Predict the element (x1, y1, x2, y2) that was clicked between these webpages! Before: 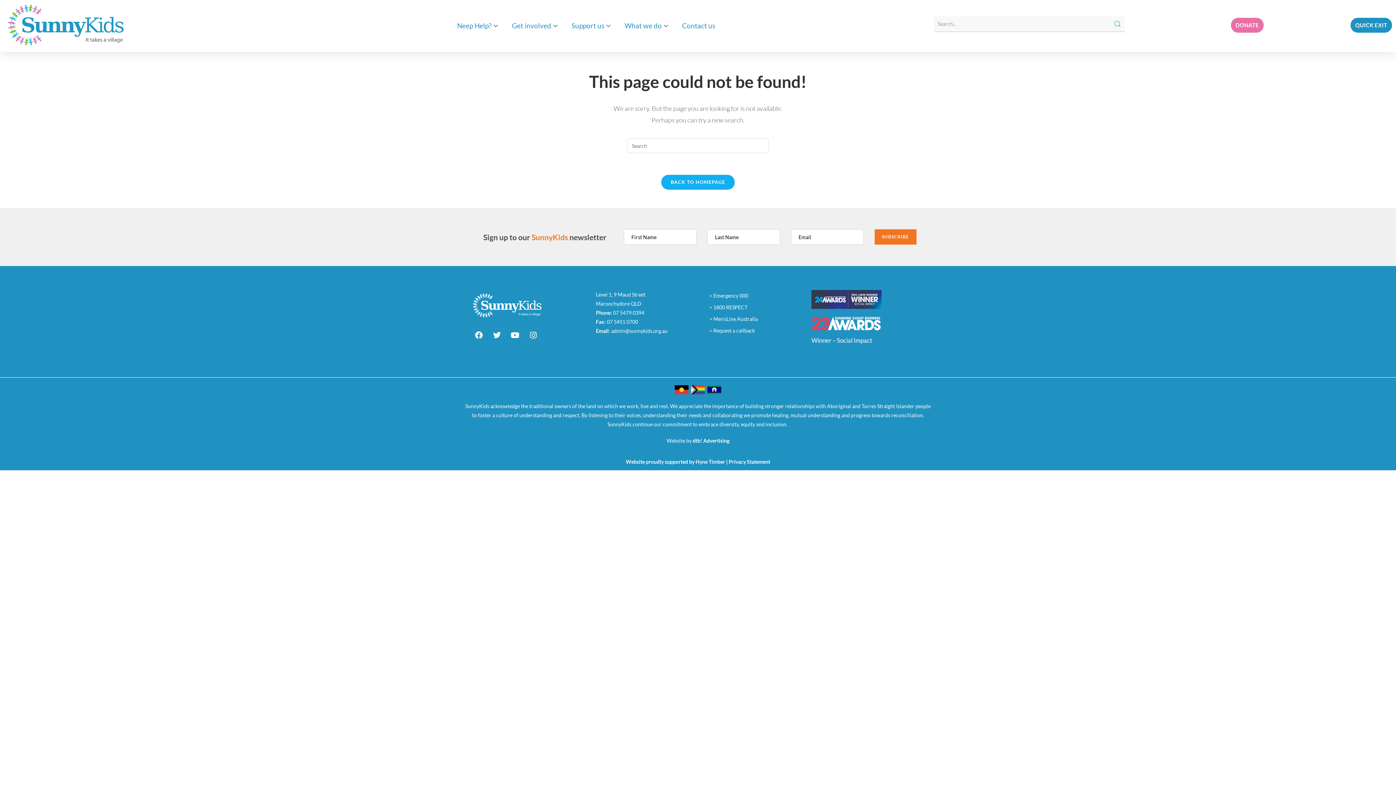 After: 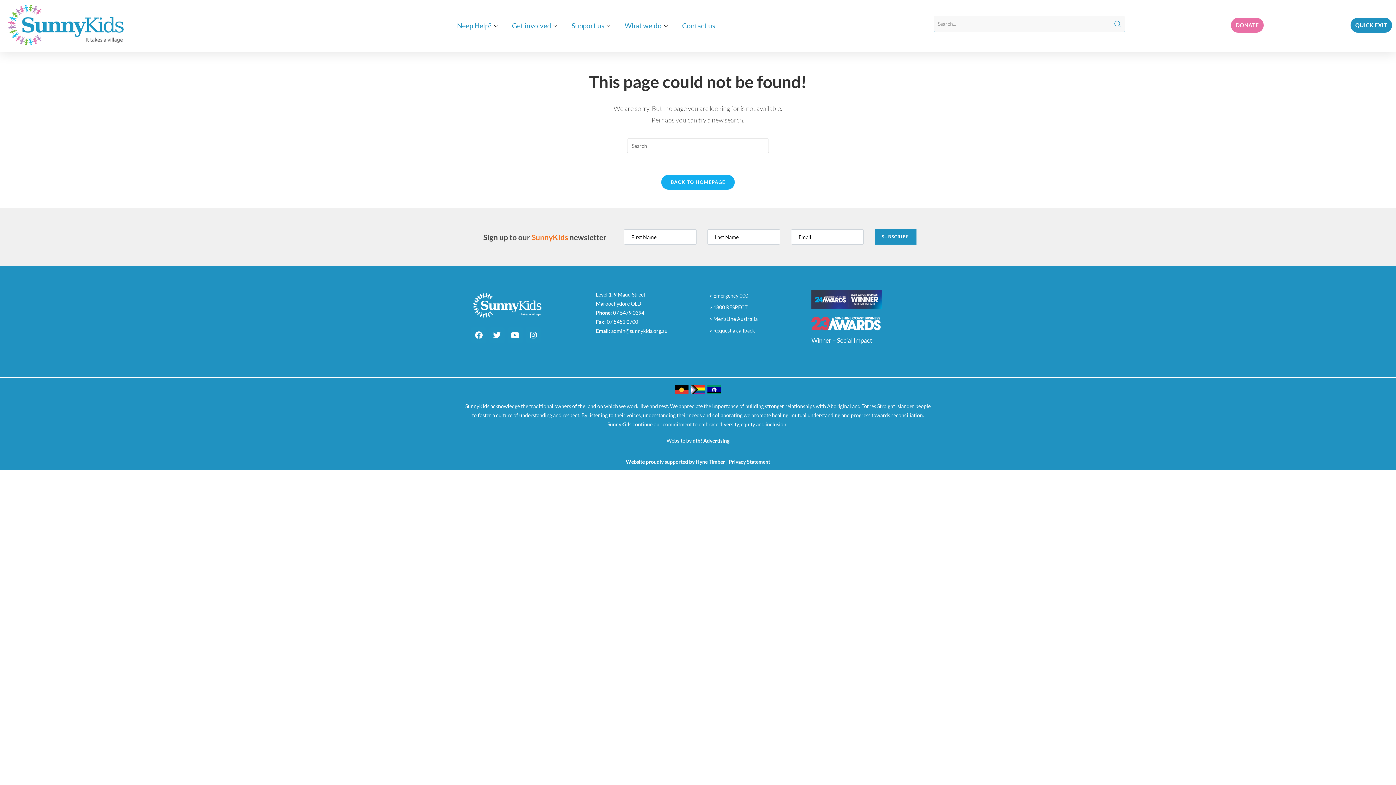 Action: bbox: (874, 229, 916, 244) label: SUBSCRIBE